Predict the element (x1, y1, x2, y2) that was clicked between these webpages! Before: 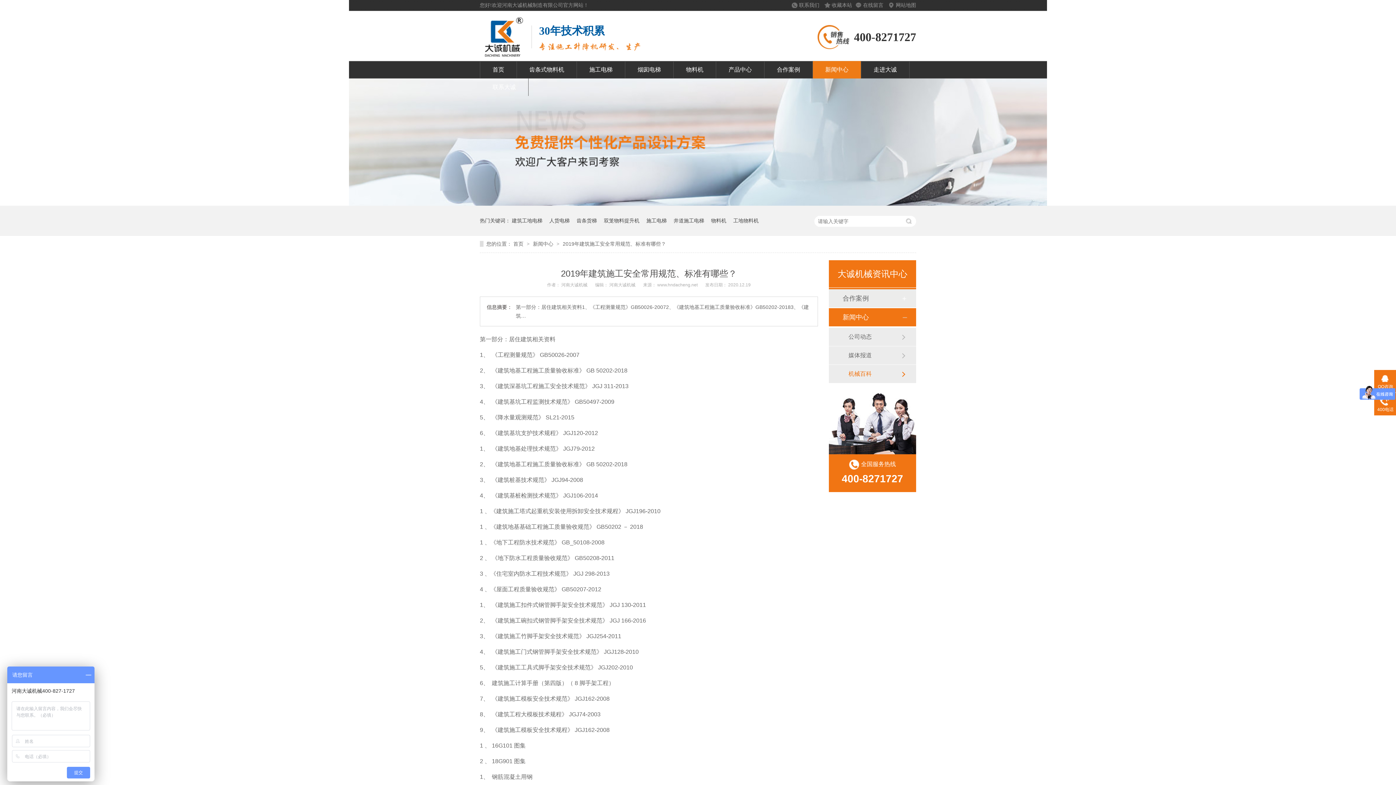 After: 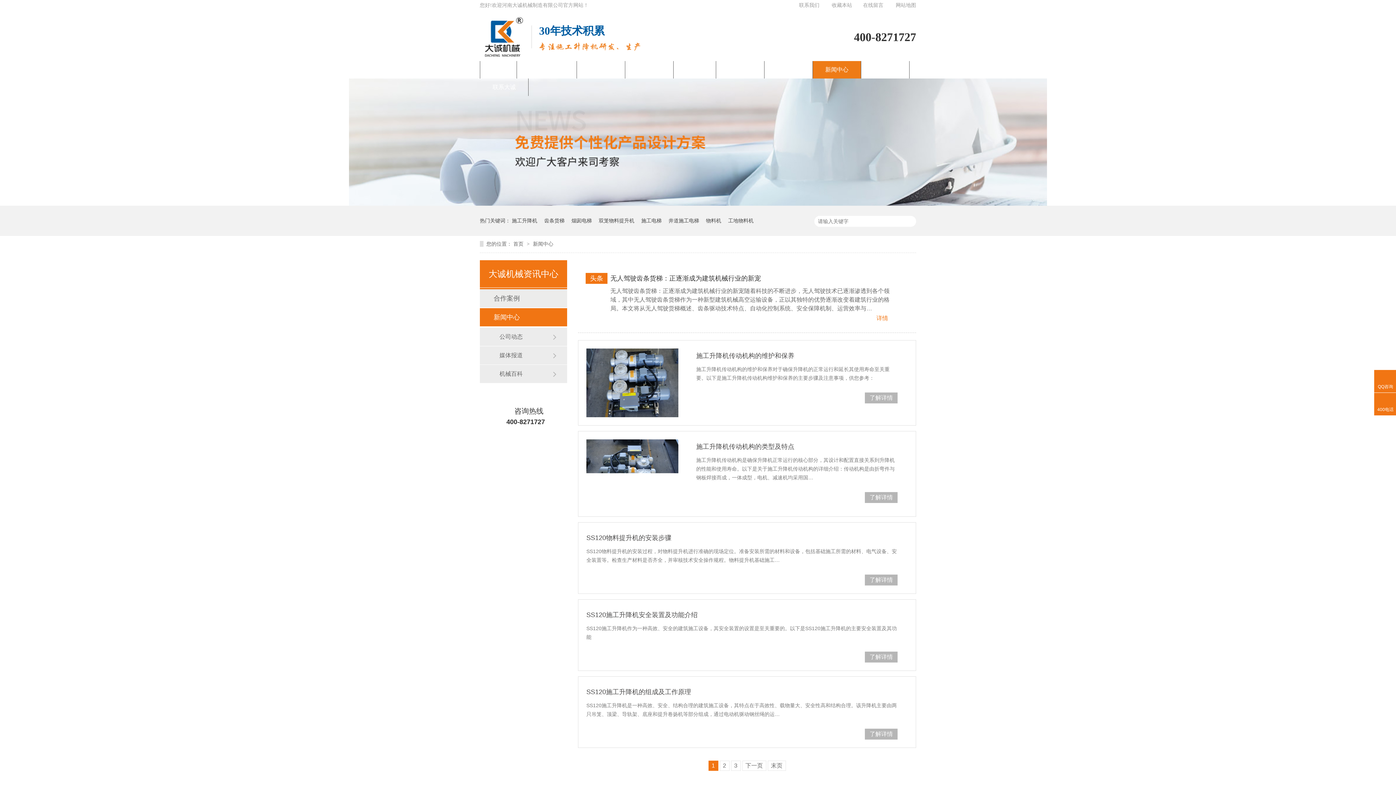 Action: bbox: (825, 61, 848, 78) label: 新闻中心